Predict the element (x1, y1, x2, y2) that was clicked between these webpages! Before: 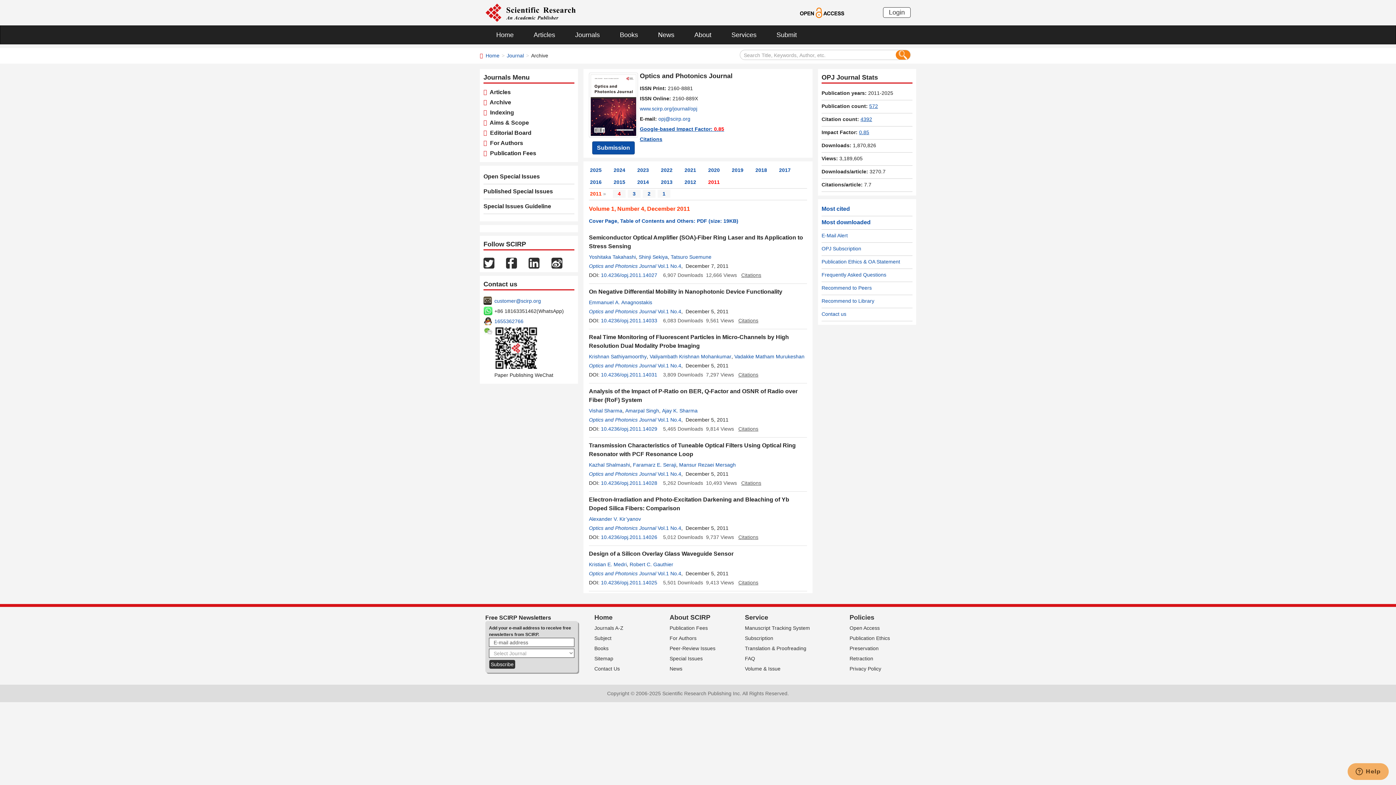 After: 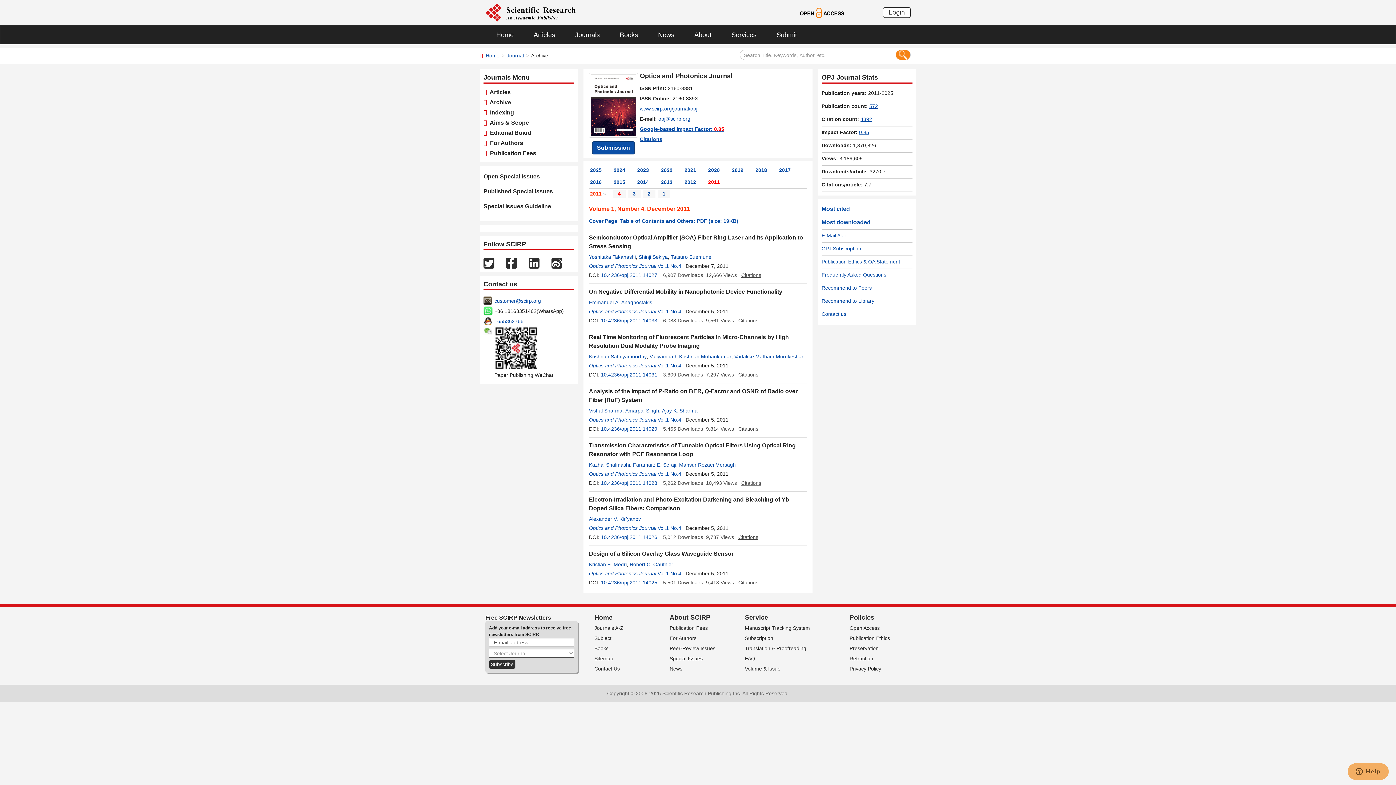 Action: bbox: (649, 353, 731, 359) label: Valiyambath Krishnan Mohankumar